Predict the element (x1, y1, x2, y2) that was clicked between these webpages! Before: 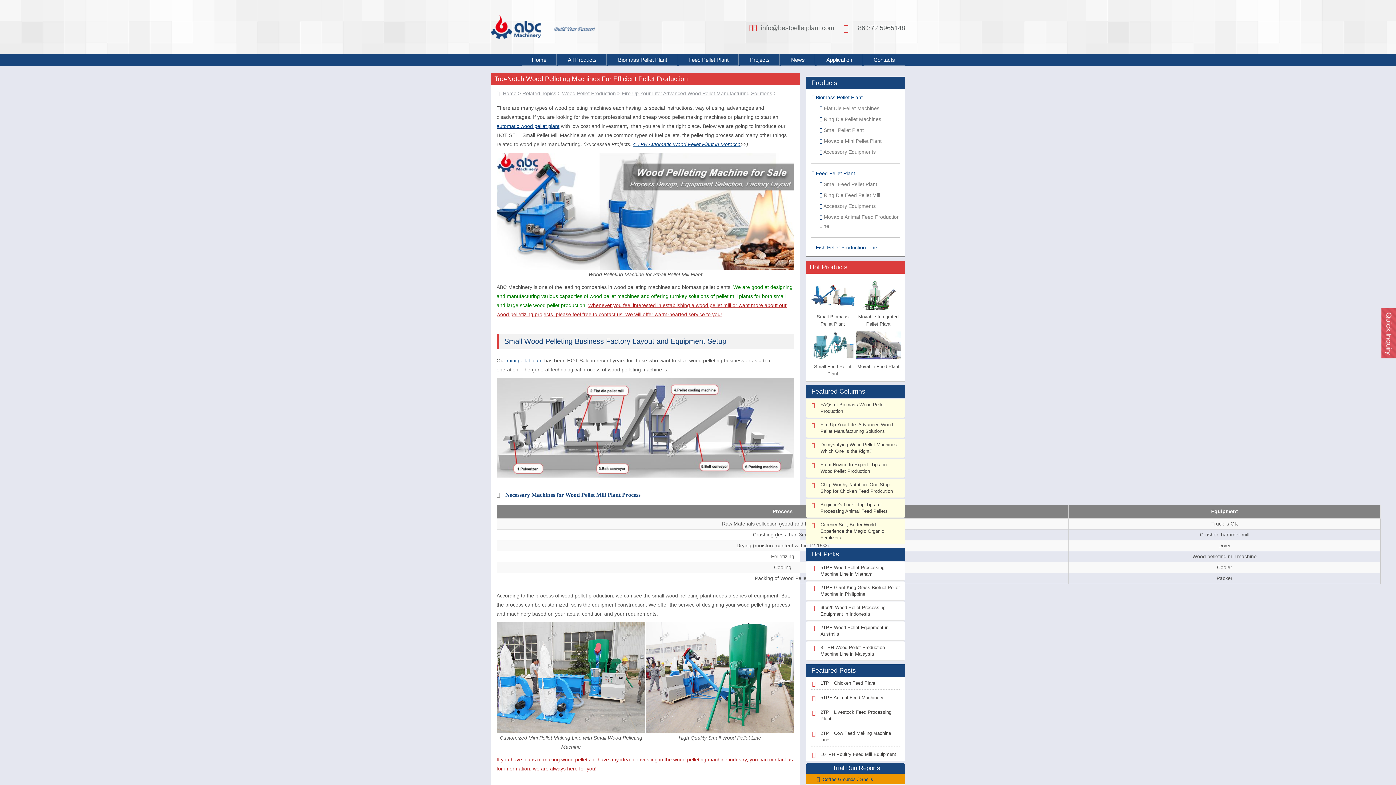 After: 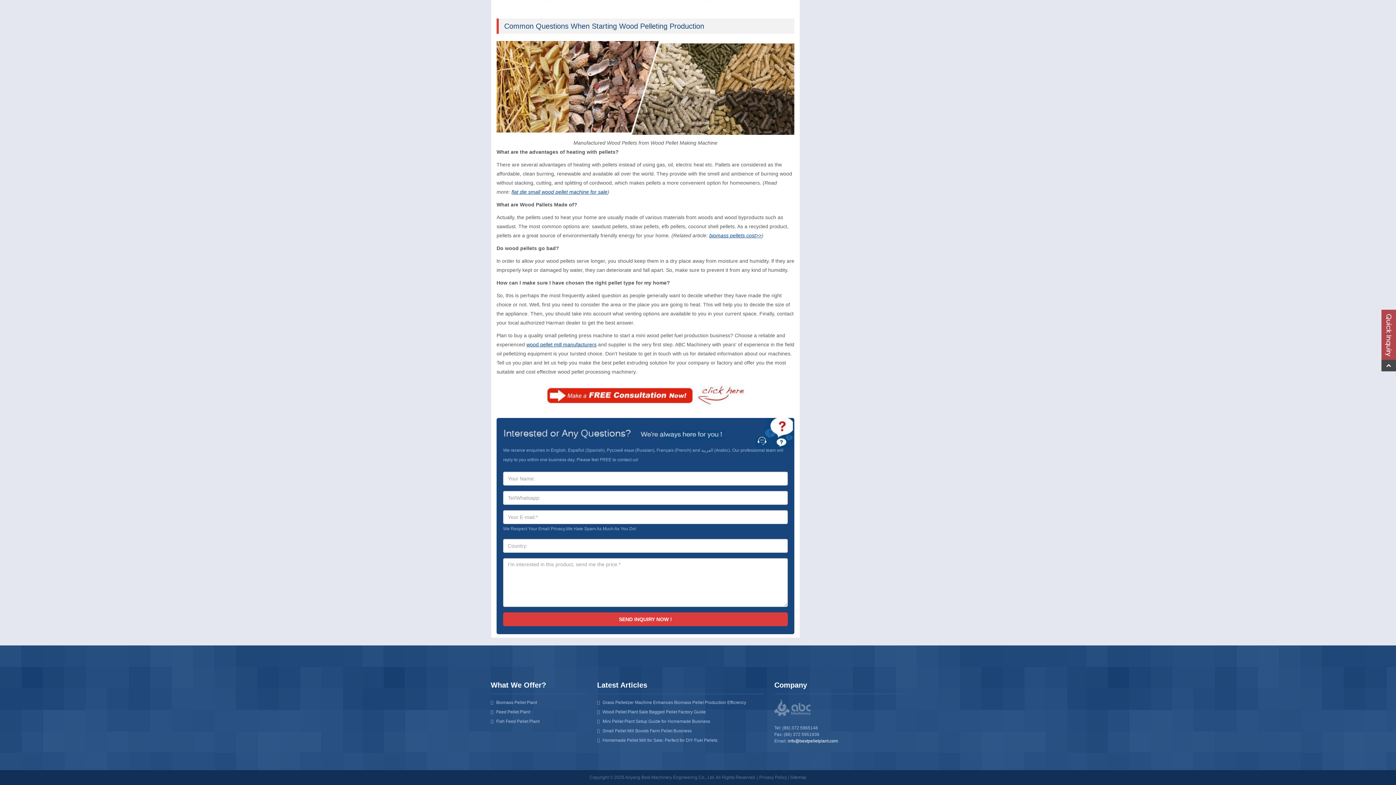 Action: bbox: (1381, 308, 1396, 358)